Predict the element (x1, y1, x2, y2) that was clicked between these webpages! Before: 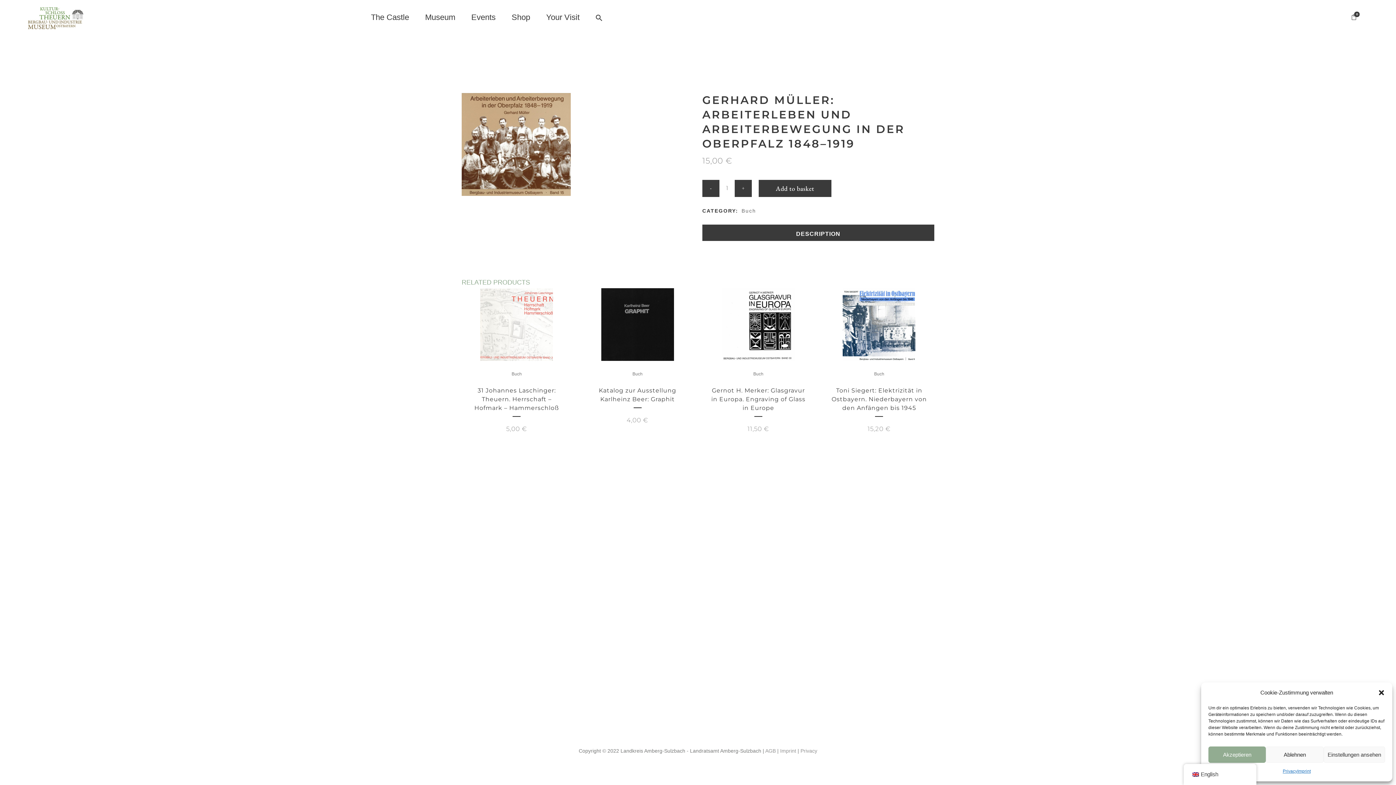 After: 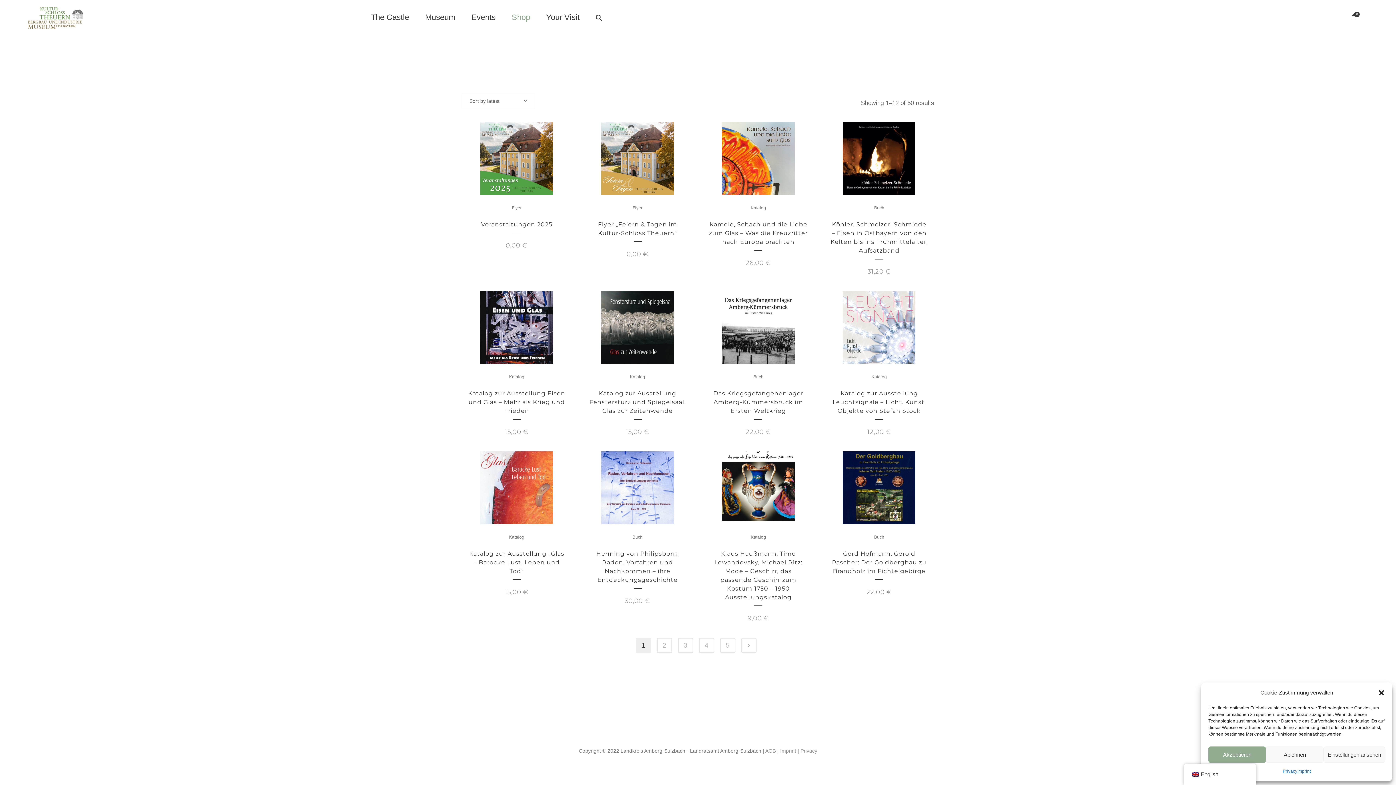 Action: label: Shop bbox: (503, 0, 538, 34)